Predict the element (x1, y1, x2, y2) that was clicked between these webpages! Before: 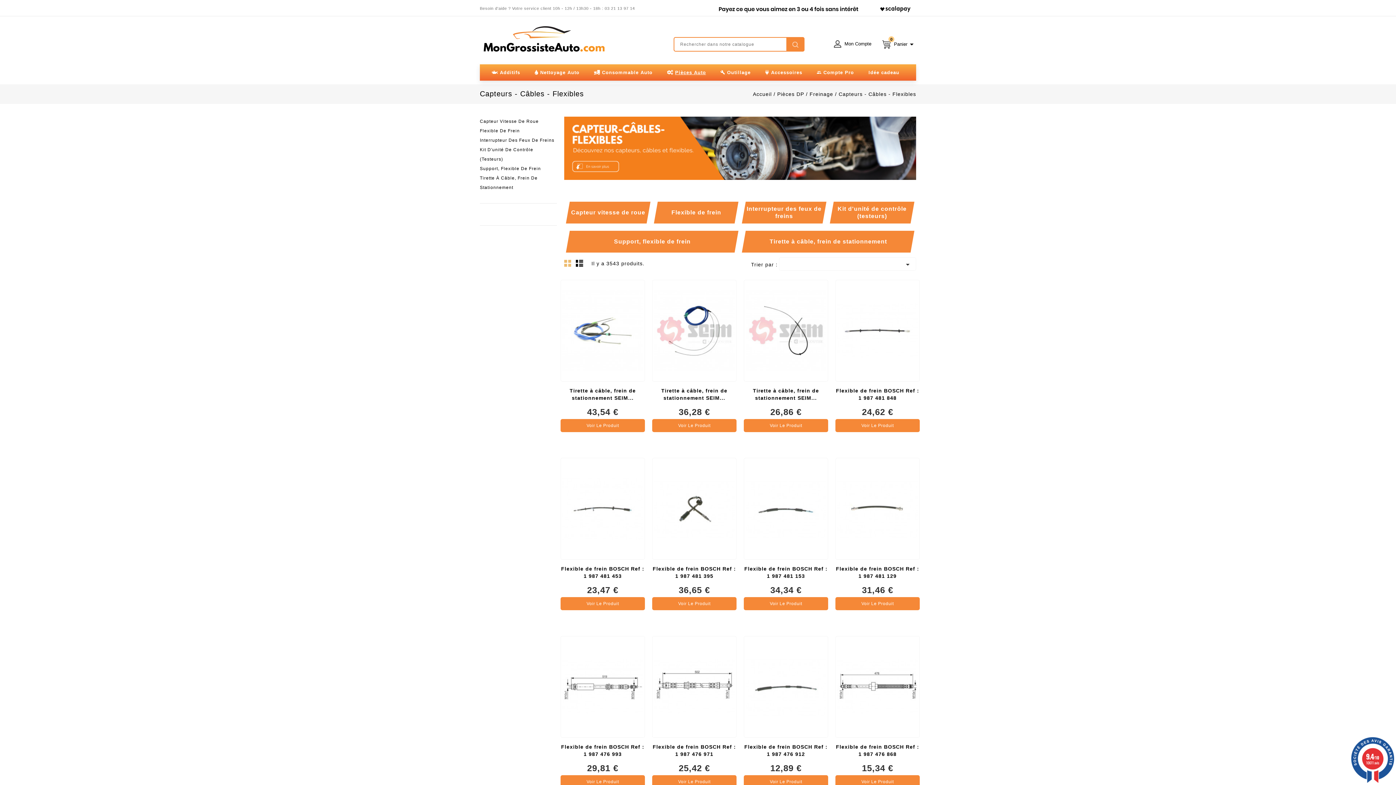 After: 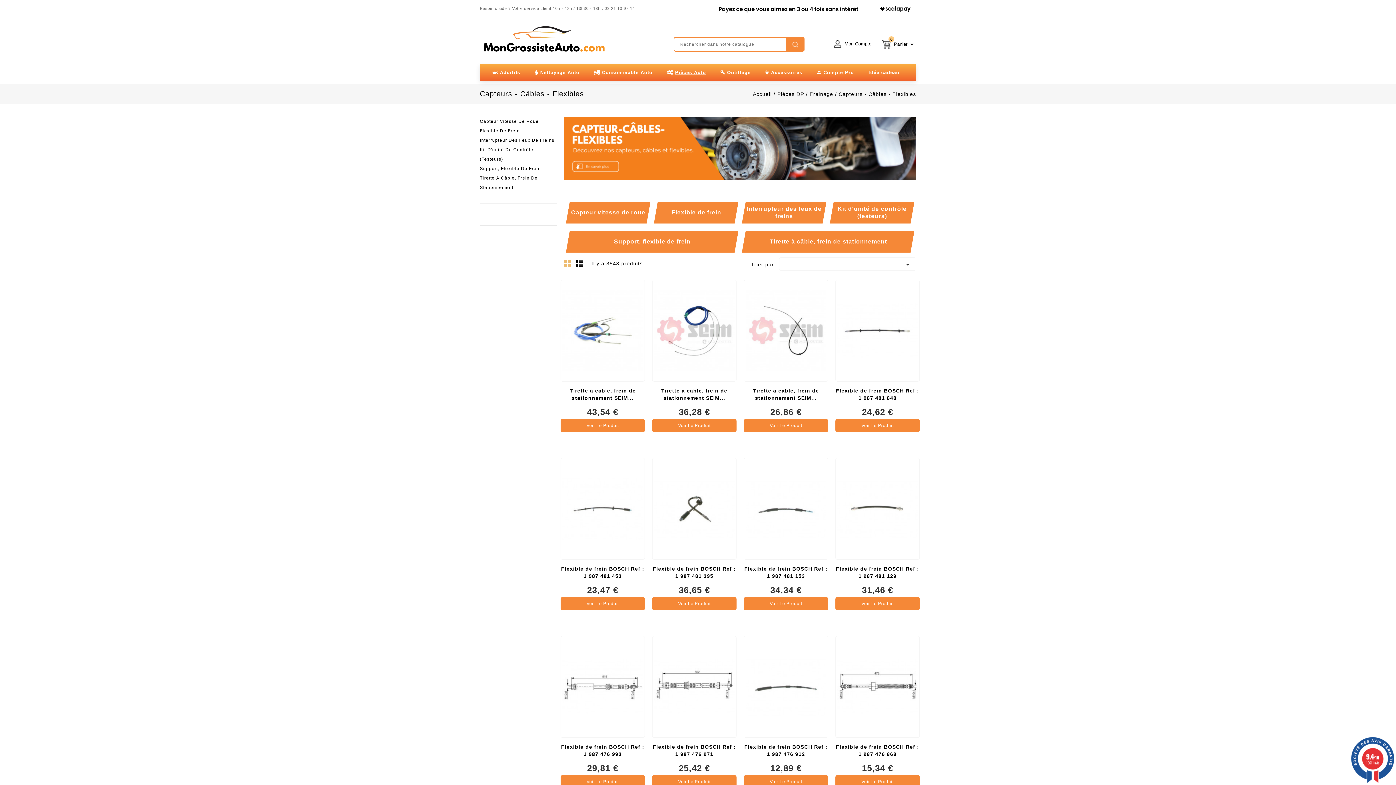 Action: bbox: (564, 260, 575, 270) label: Grid